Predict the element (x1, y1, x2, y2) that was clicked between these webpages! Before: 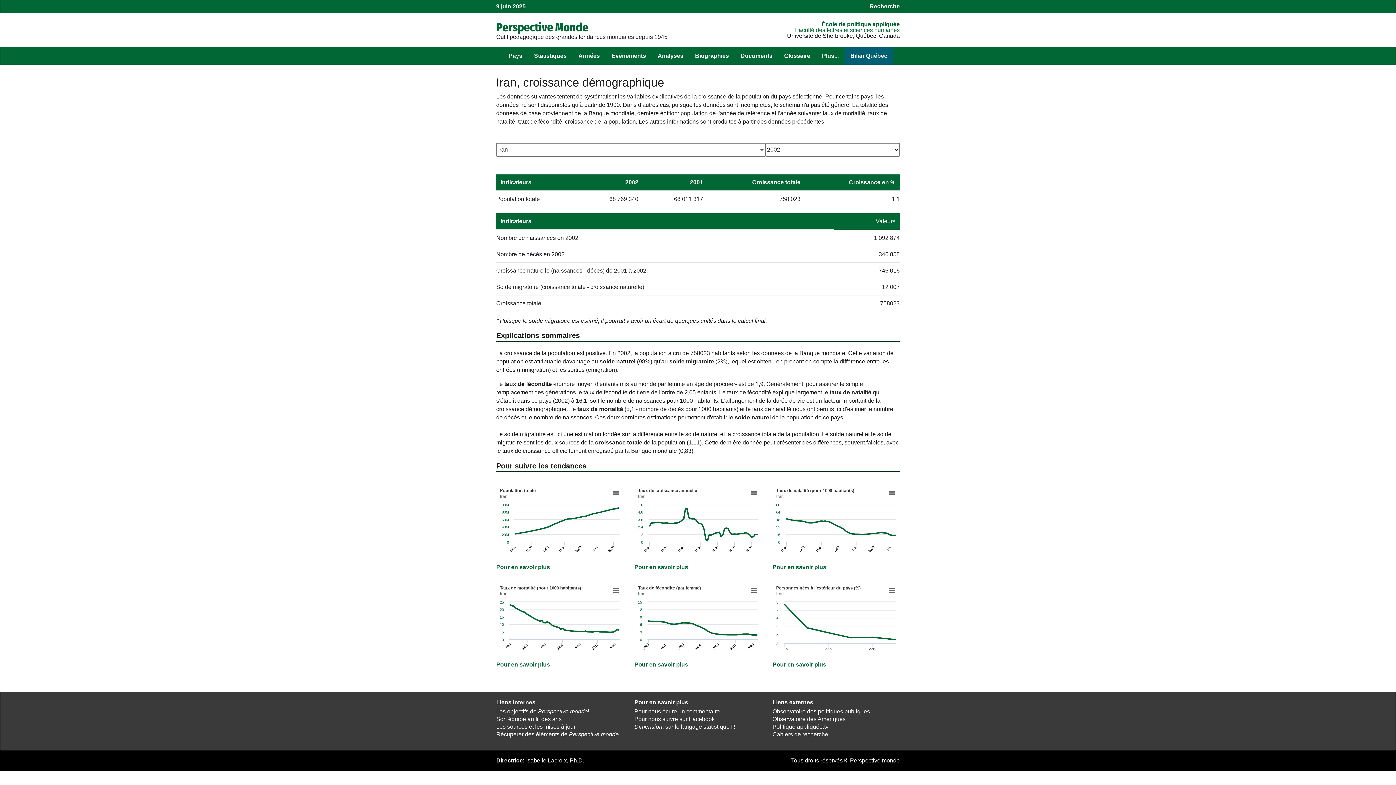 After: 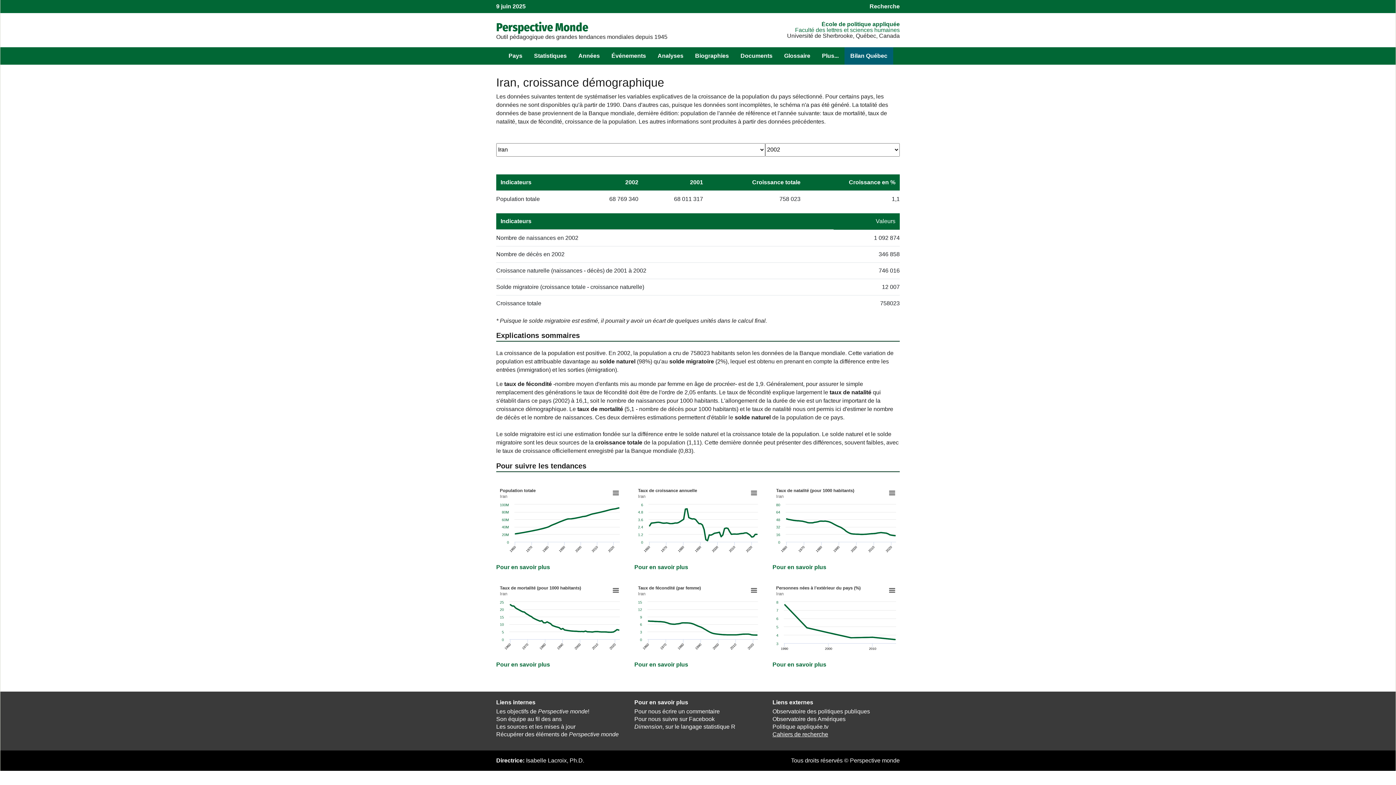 Action: label: Cahiers de recherche bbox: (772, 731, 828, 737)